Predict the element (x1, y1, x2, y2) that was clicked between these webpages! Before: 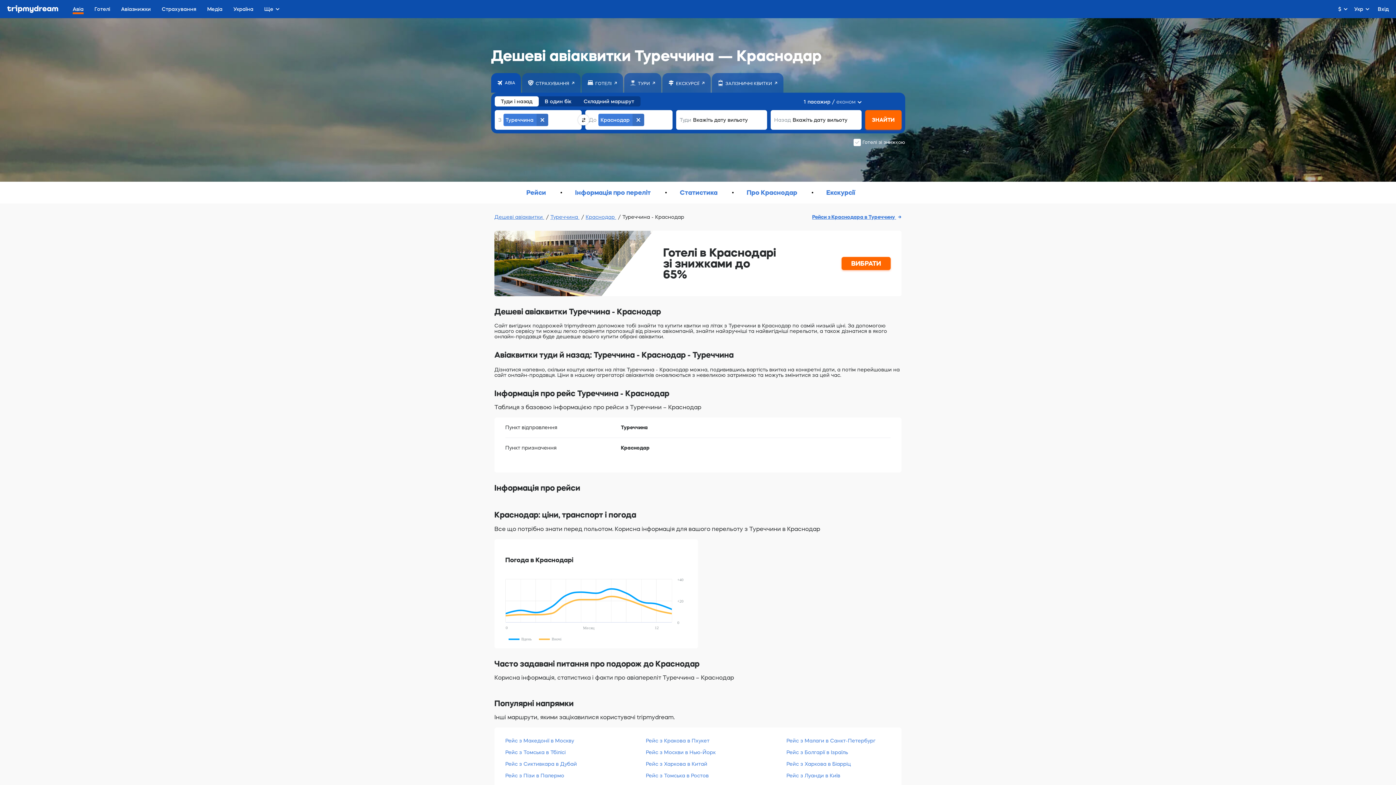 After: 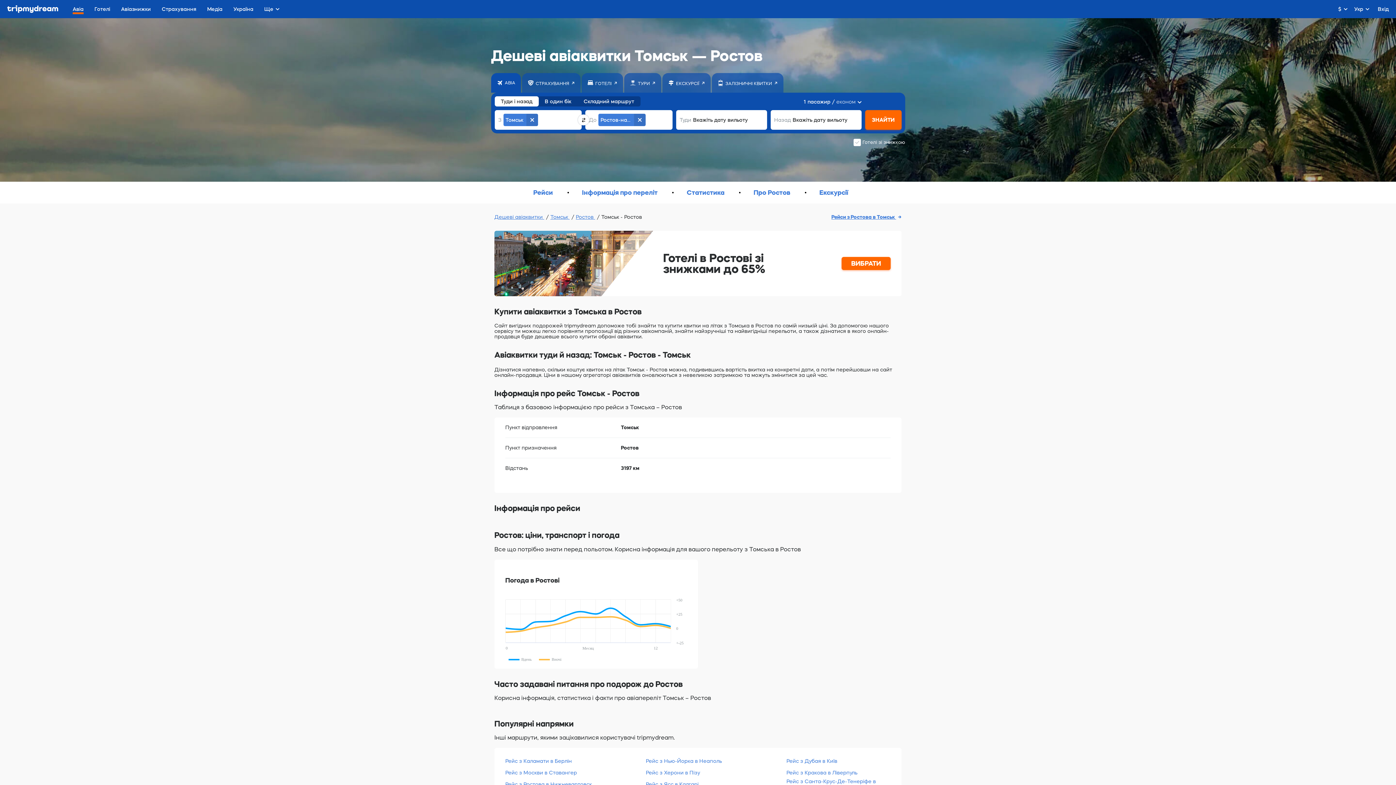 Action: label: Рейс з Томська в Ростов bbox: (646, 770, 750, 781)